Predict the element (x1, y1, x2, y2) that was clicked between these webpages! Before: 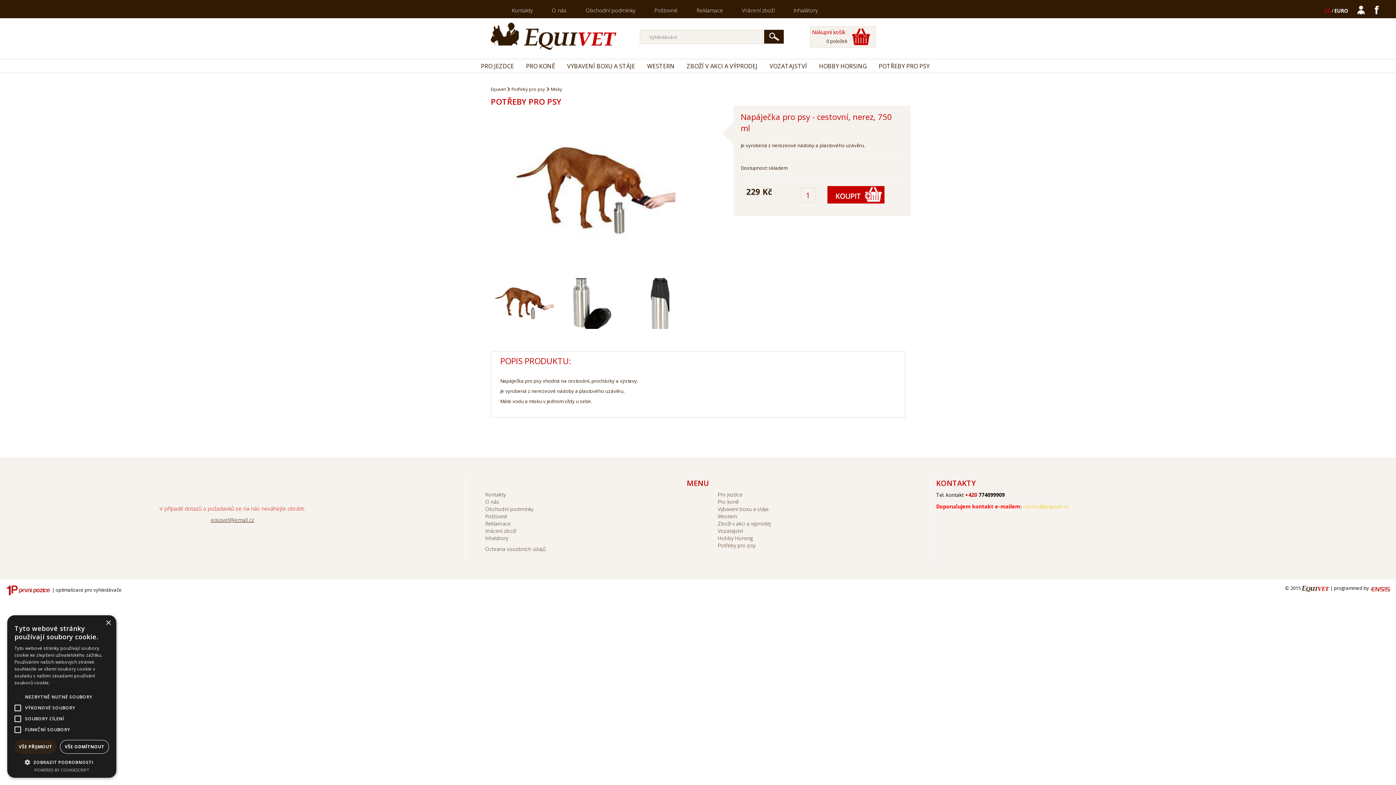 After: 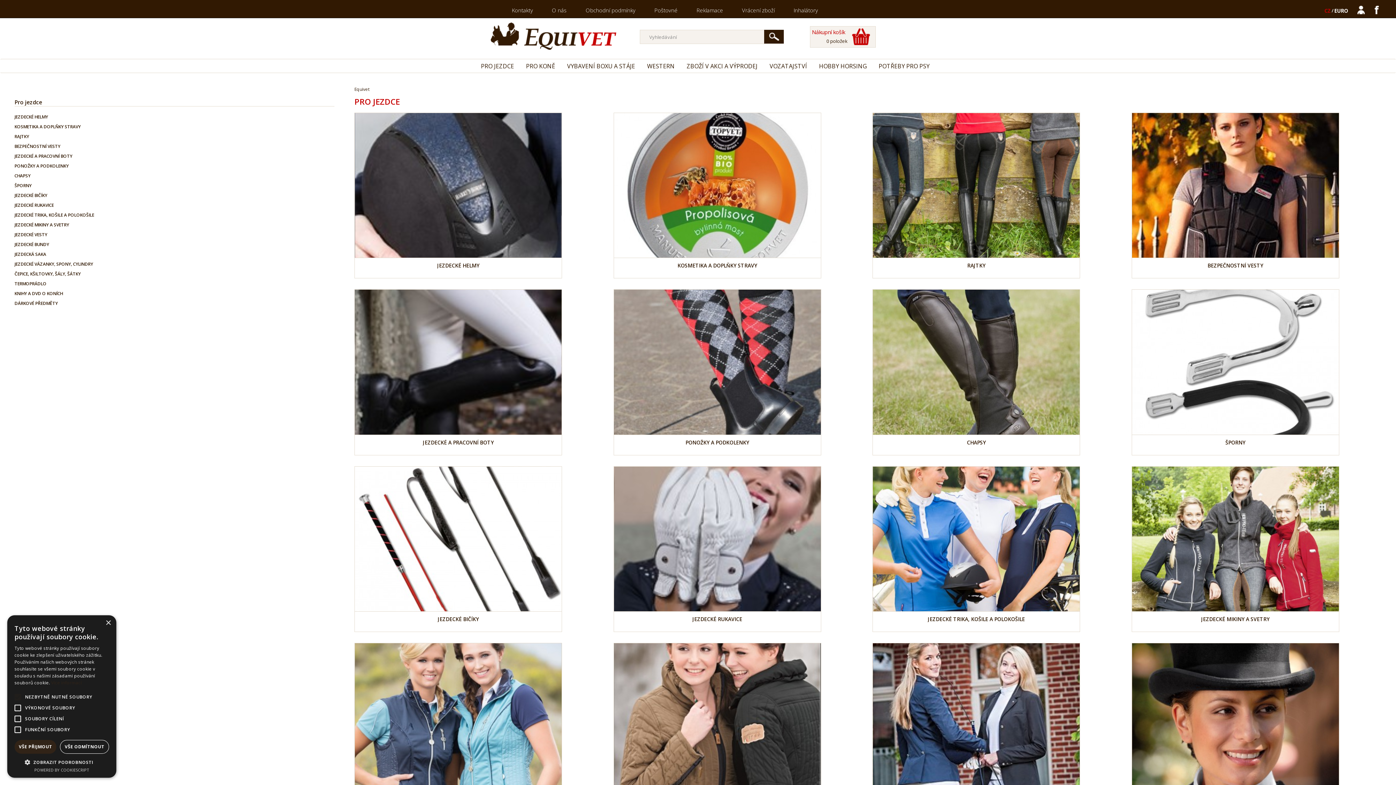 Action: label: PRO JEZDCE bbox: (477, 59, 517, 72)